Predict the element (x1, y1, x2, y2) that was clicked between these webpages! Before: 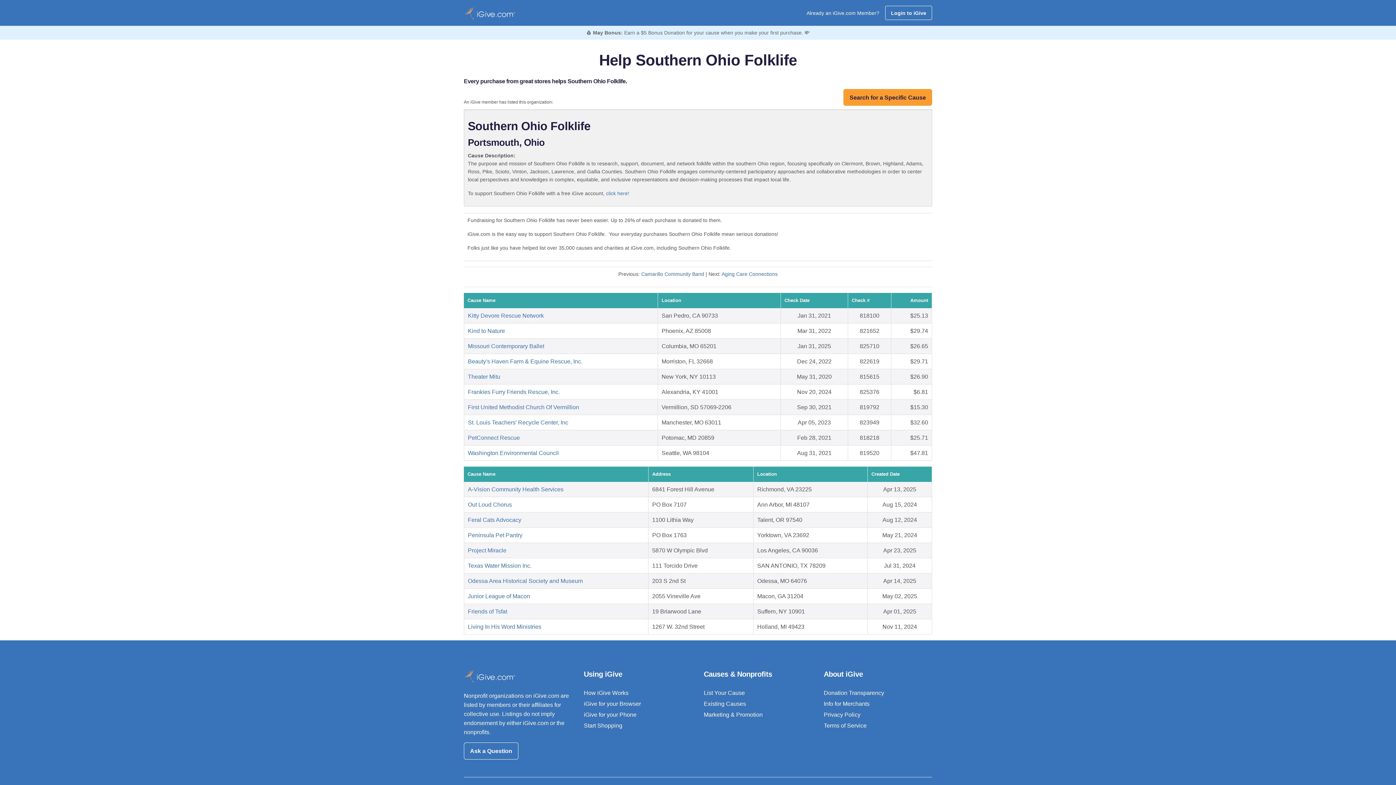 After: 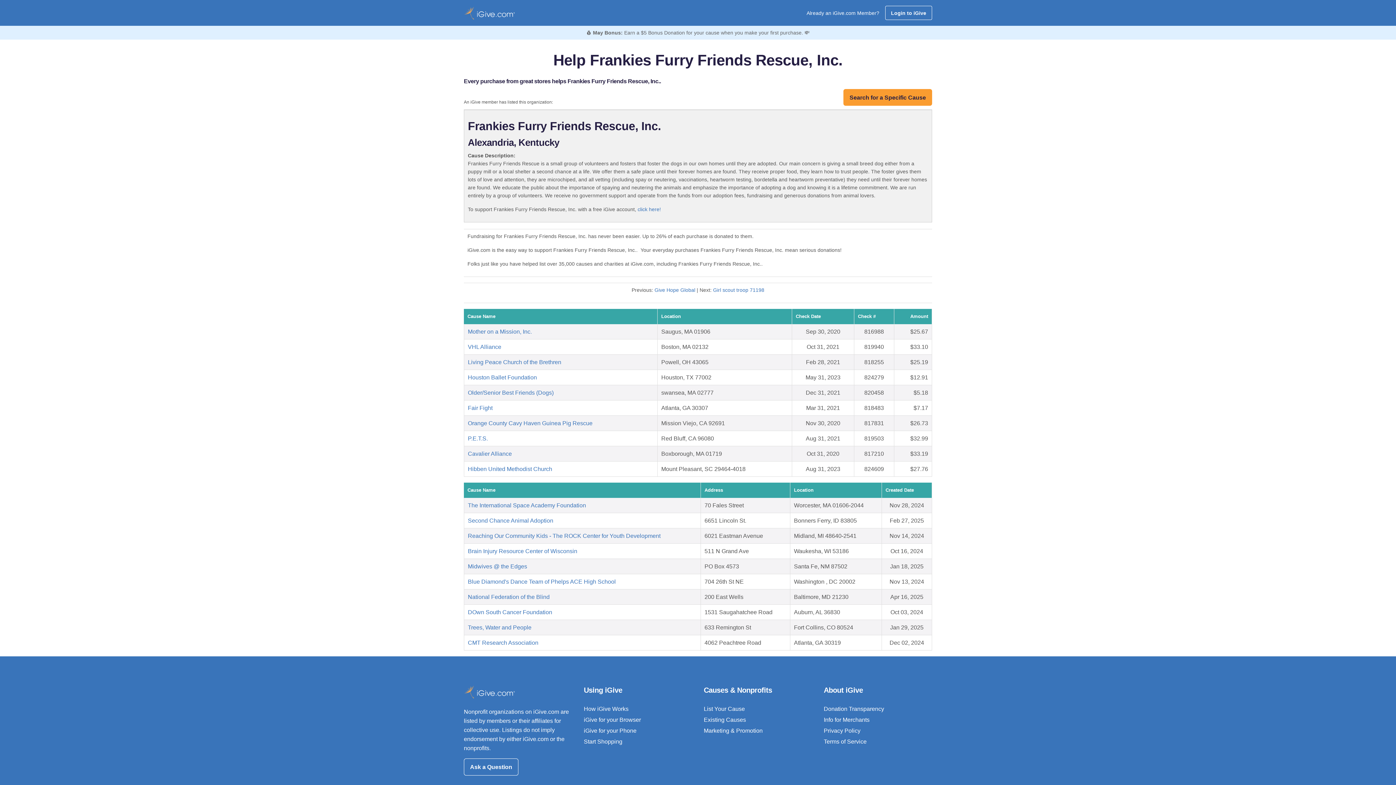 Action: bbox: (468, 389, 560, 395) label: Frankies Furry Friends Rescue, Inc.